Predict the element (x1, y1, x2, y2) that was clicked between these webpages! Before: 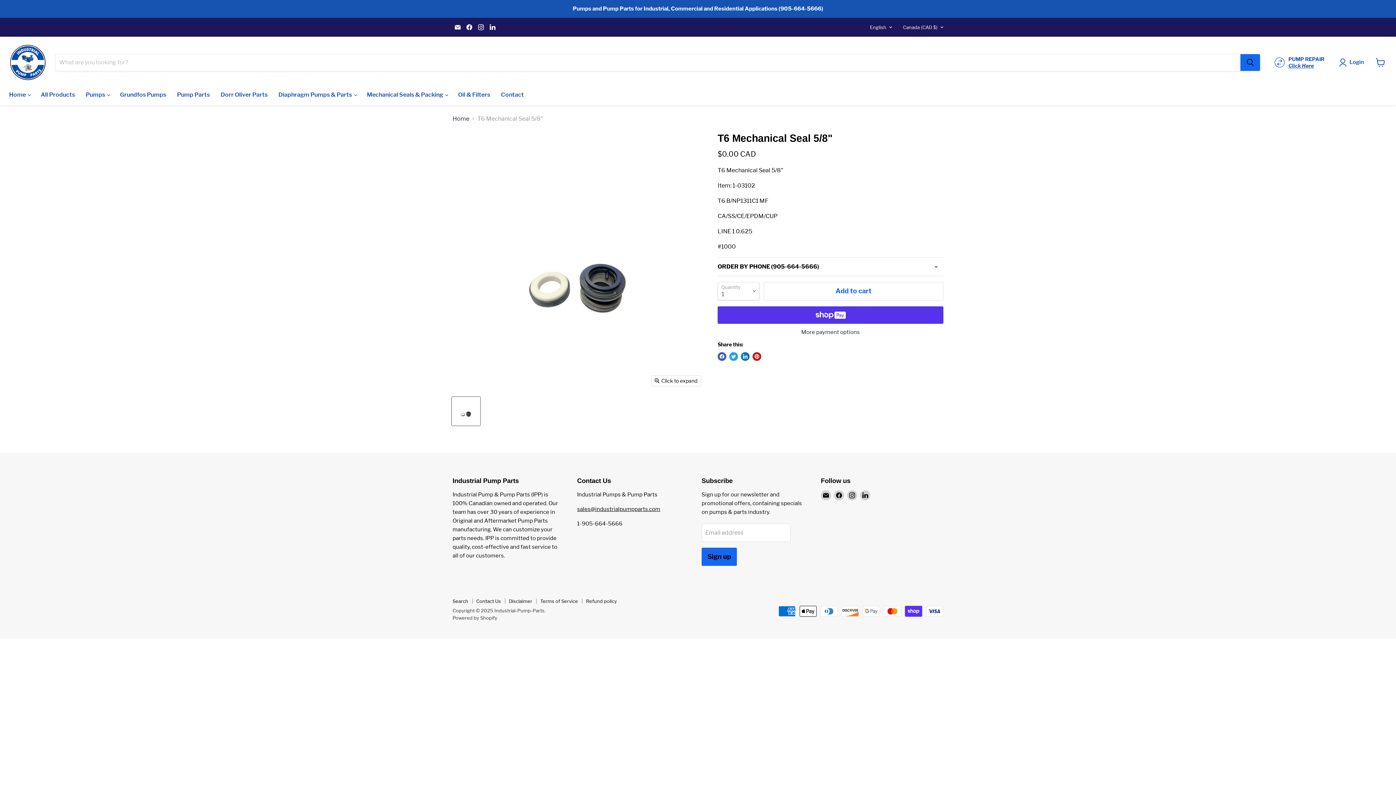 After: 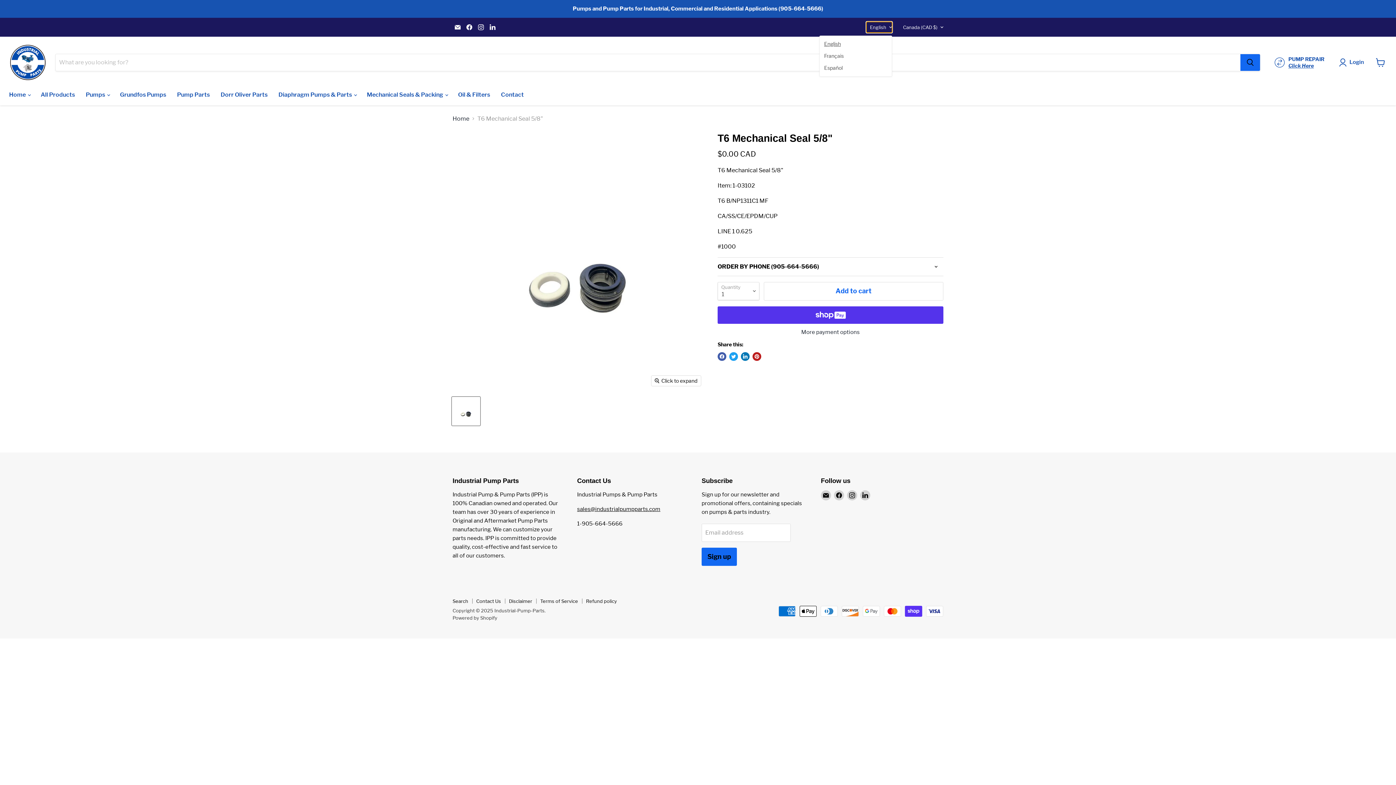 Action: bbox: (866, 21, 892, 32) label: English